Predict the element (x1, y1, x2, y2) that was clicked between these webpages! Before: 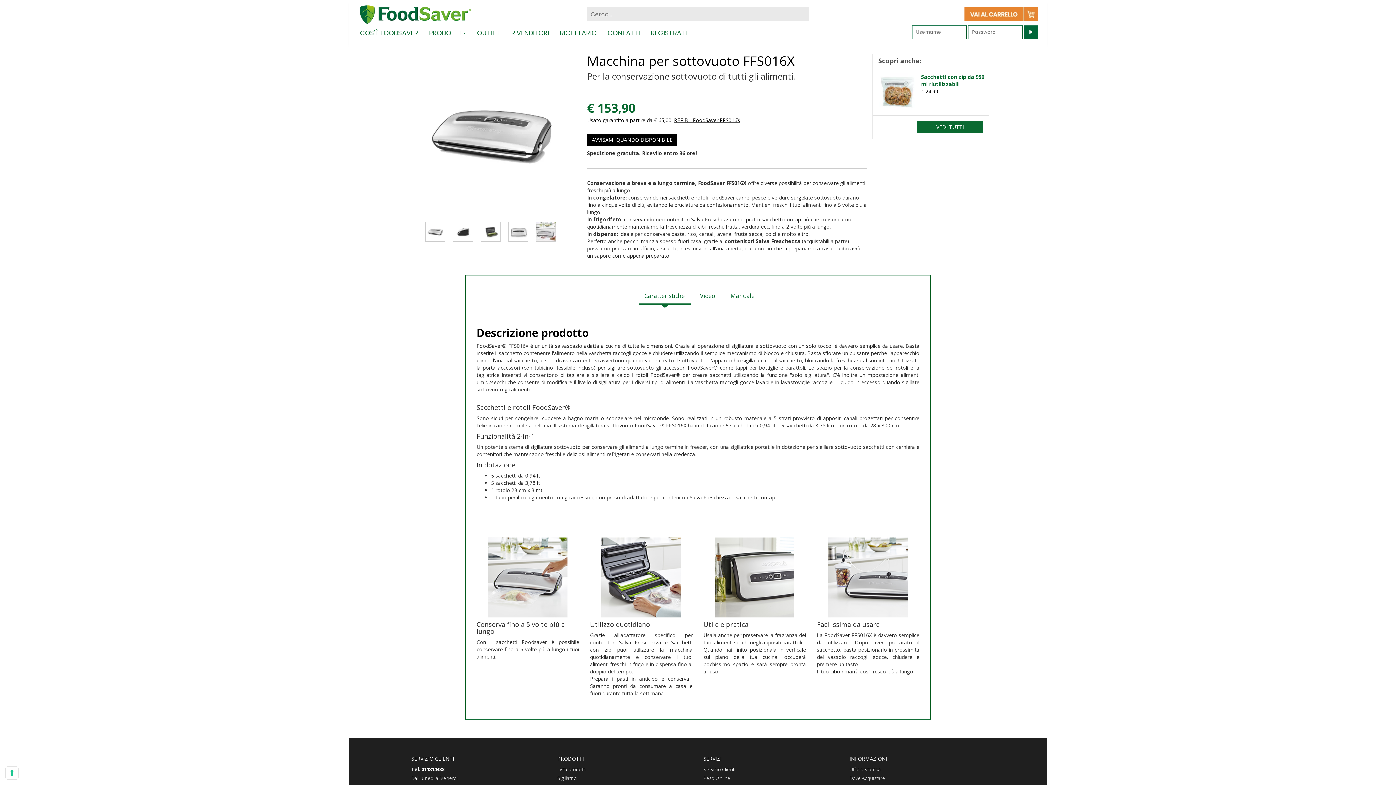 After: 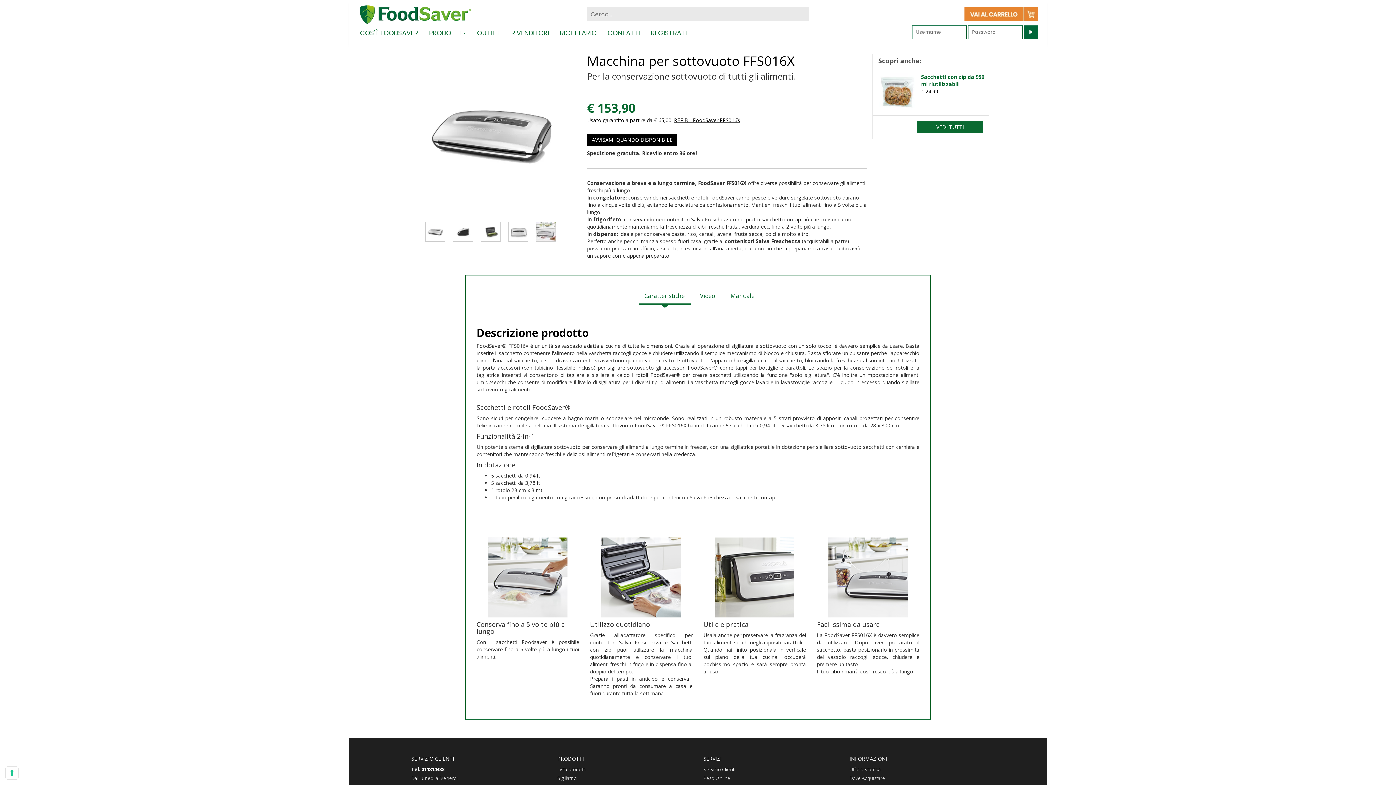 Action: label: REF B - FoodSaver FFS016X bbox: (674, 116, 740, 123)